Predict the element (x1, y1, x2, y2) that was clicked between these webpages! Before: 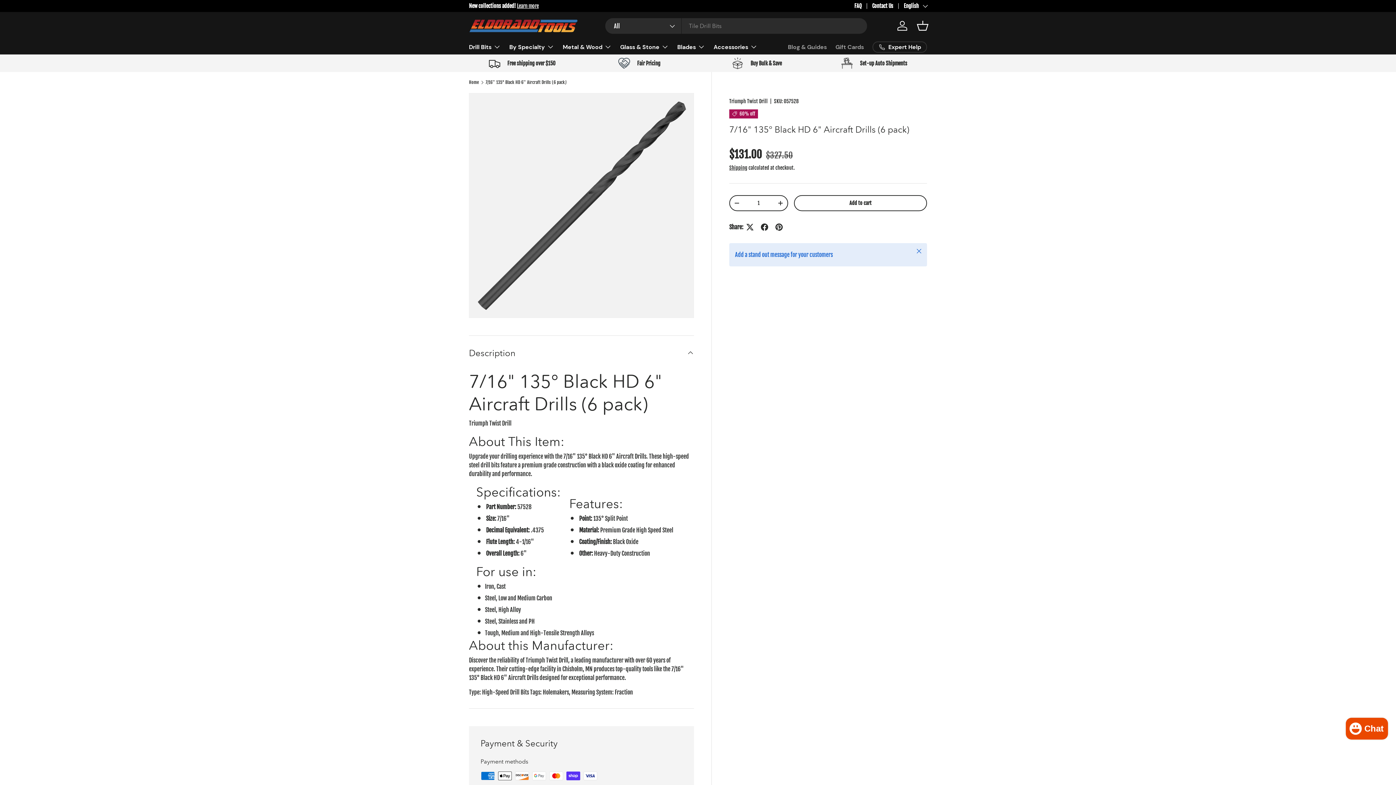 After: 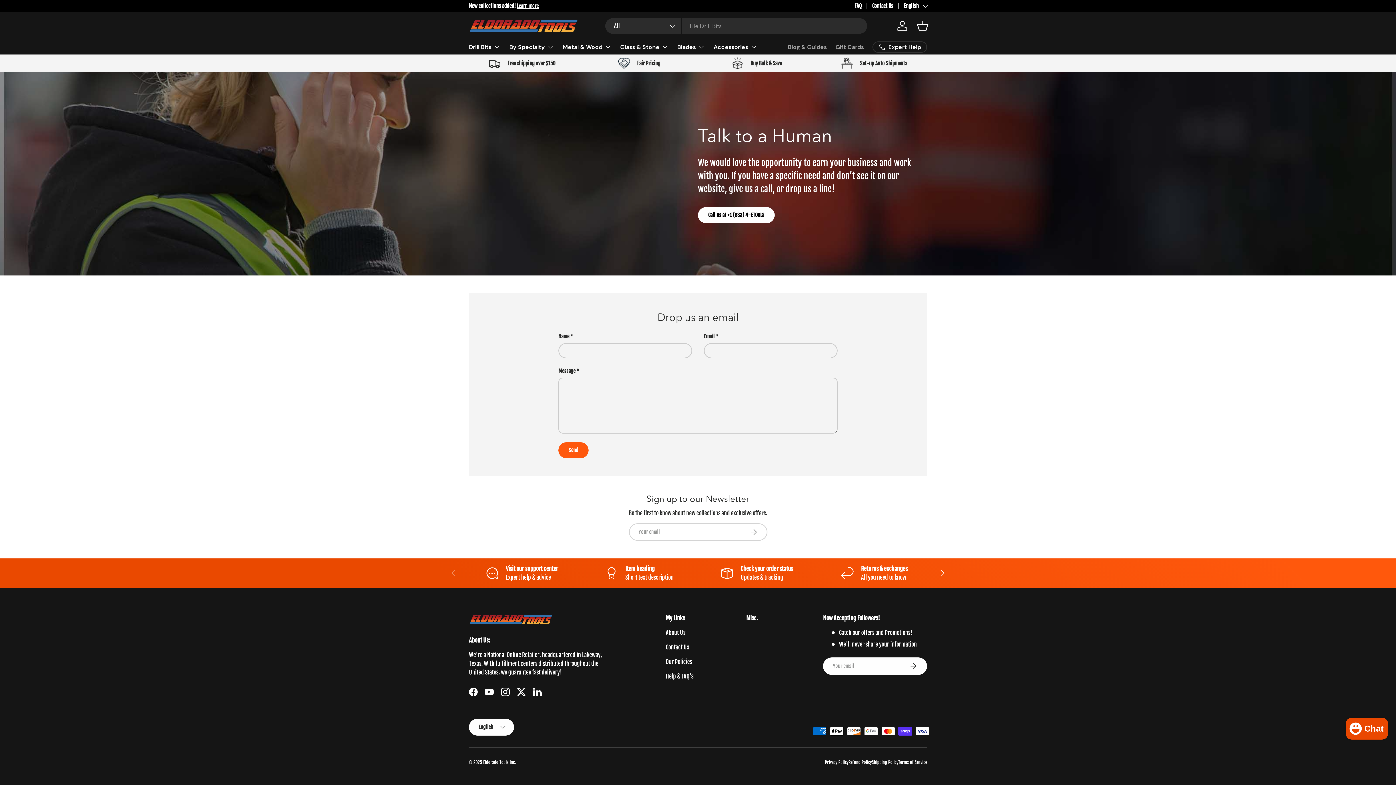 Action: bbox: (872, 2, 904, 9) label: Contact Us